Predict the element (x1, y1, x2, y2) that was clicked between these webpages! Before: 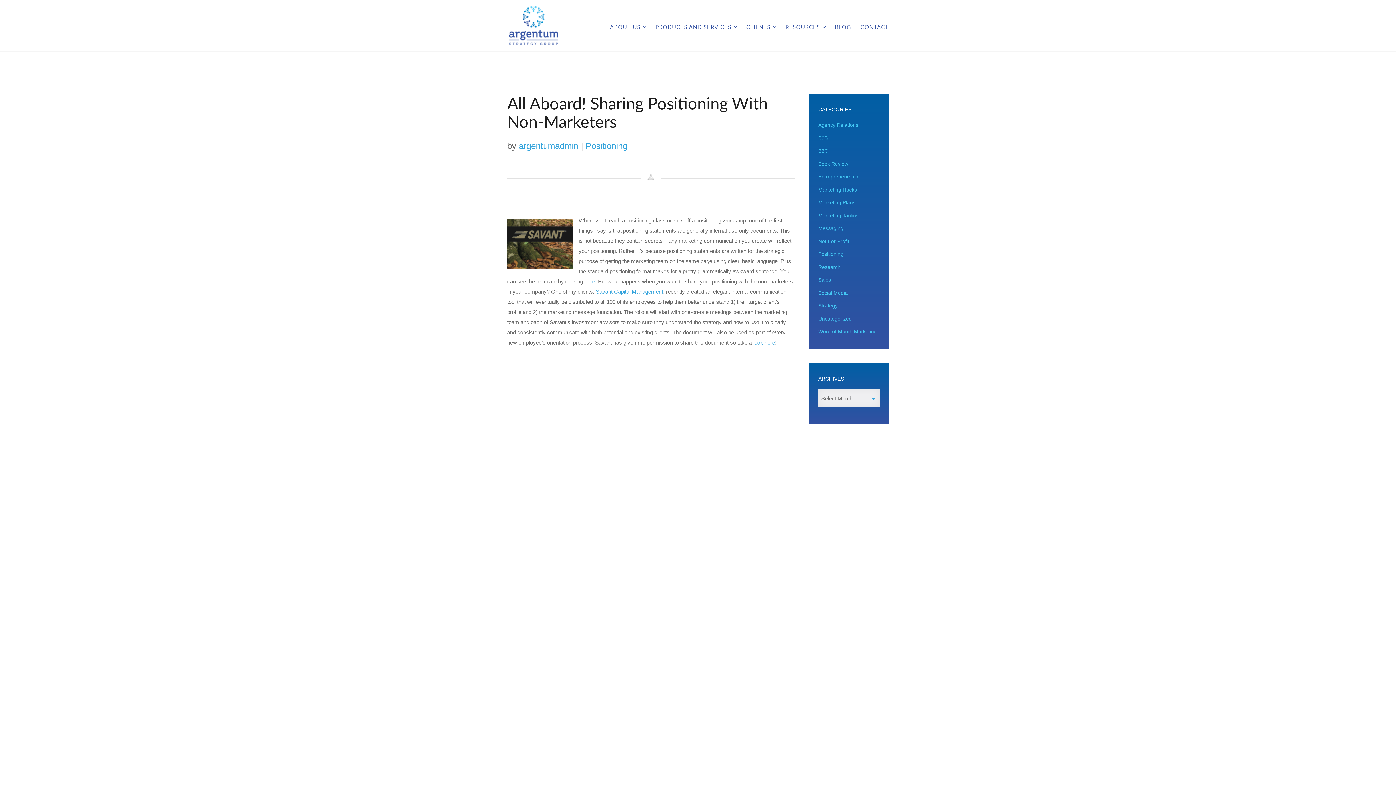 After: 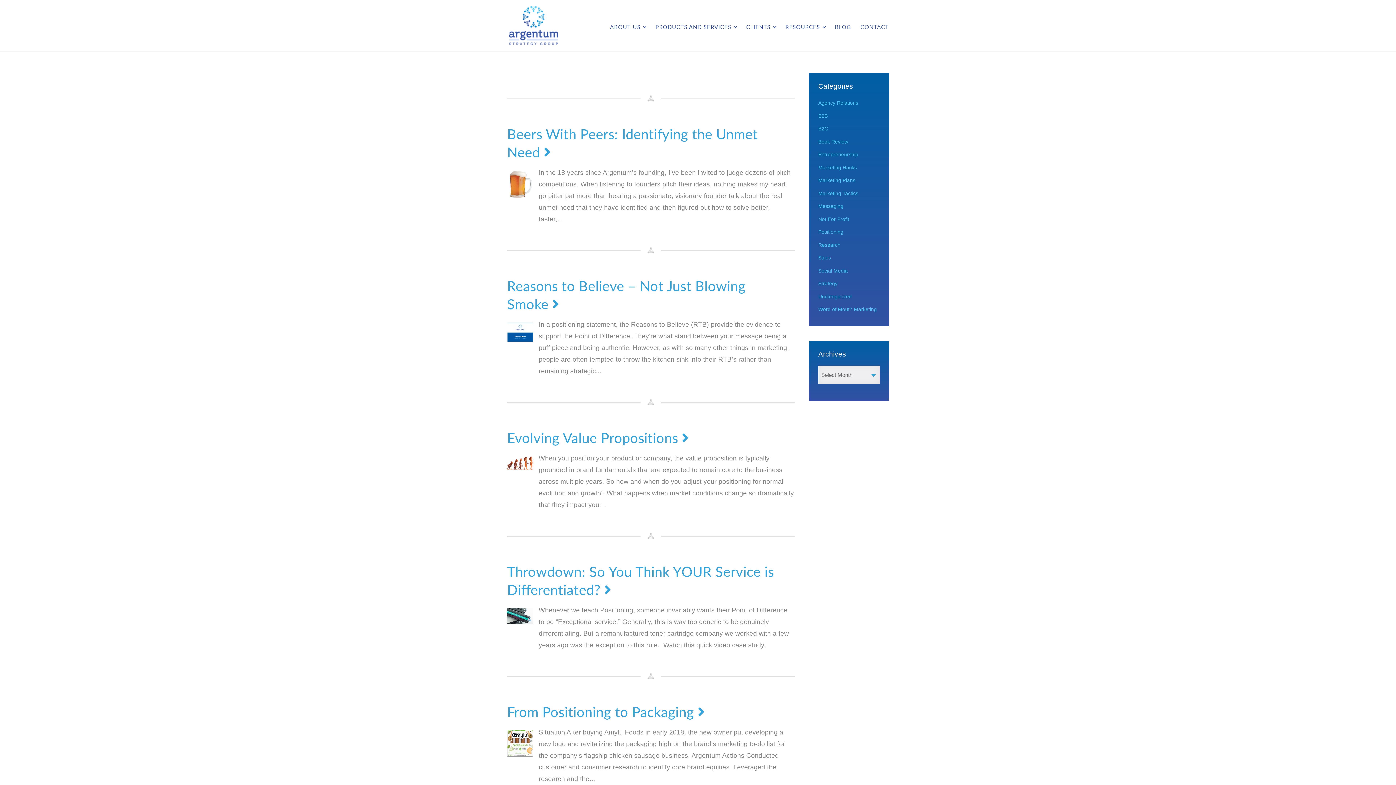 Action: bbox: (818, 251, 843, 257) label: Positioning